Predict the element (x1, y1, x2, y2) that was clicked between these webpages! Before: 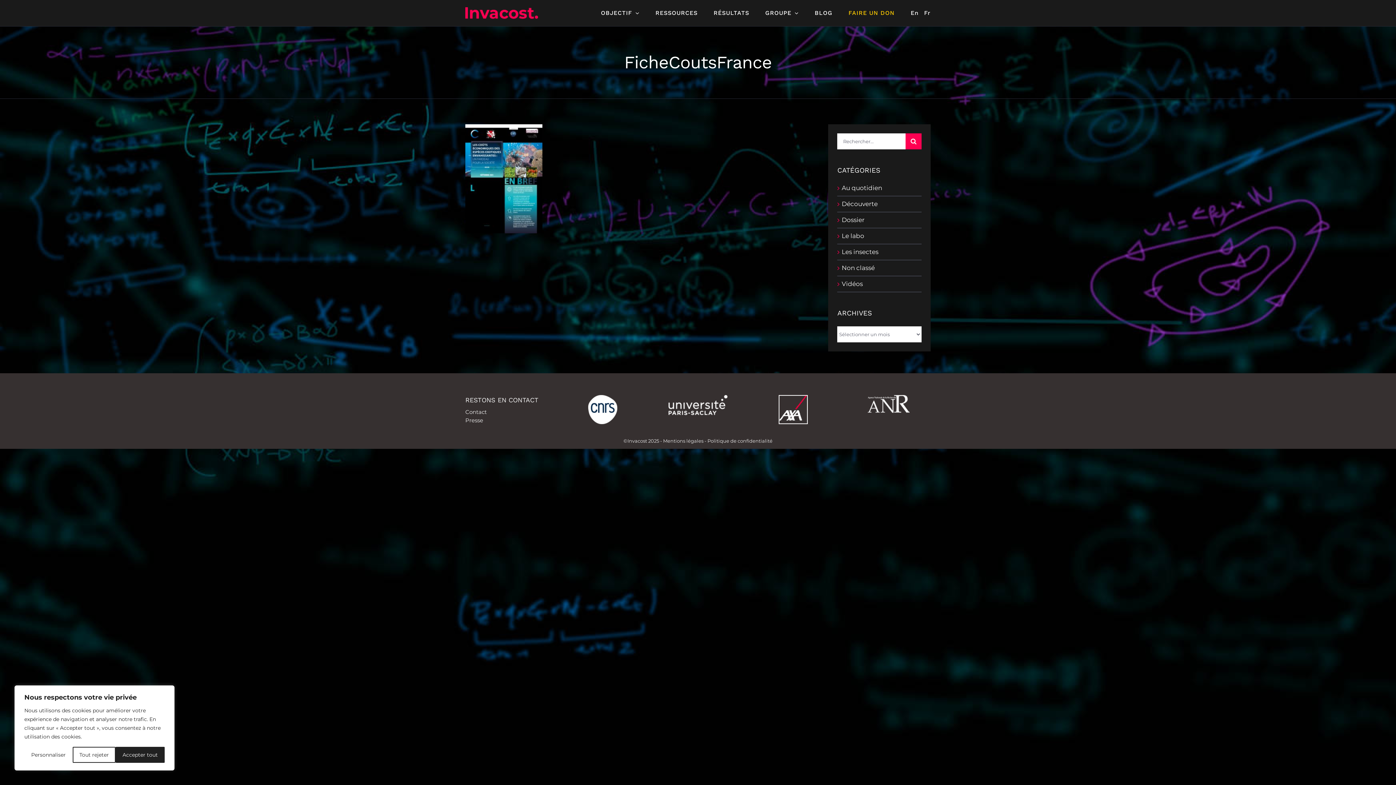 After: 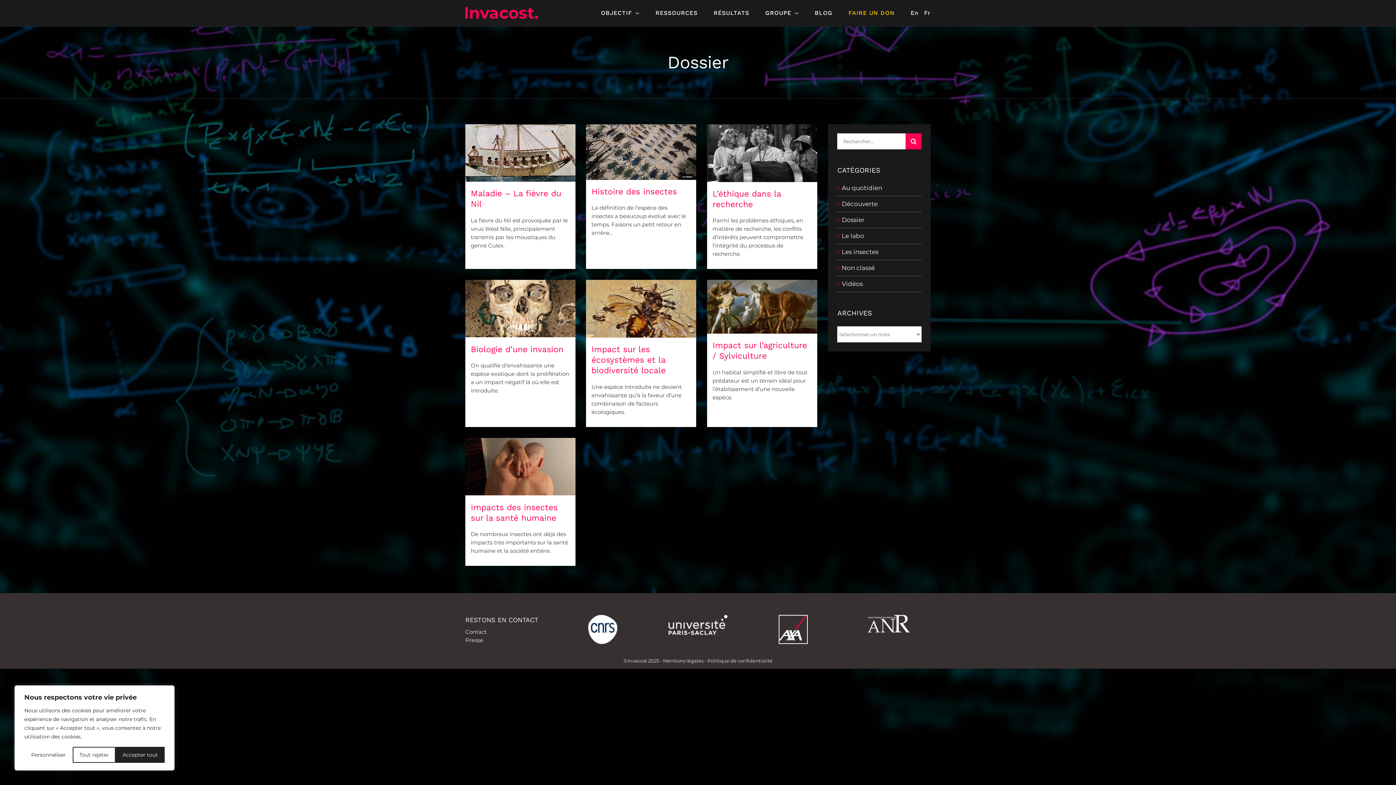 Action: label: Dossier bbox: (841, 215, 918, 224)